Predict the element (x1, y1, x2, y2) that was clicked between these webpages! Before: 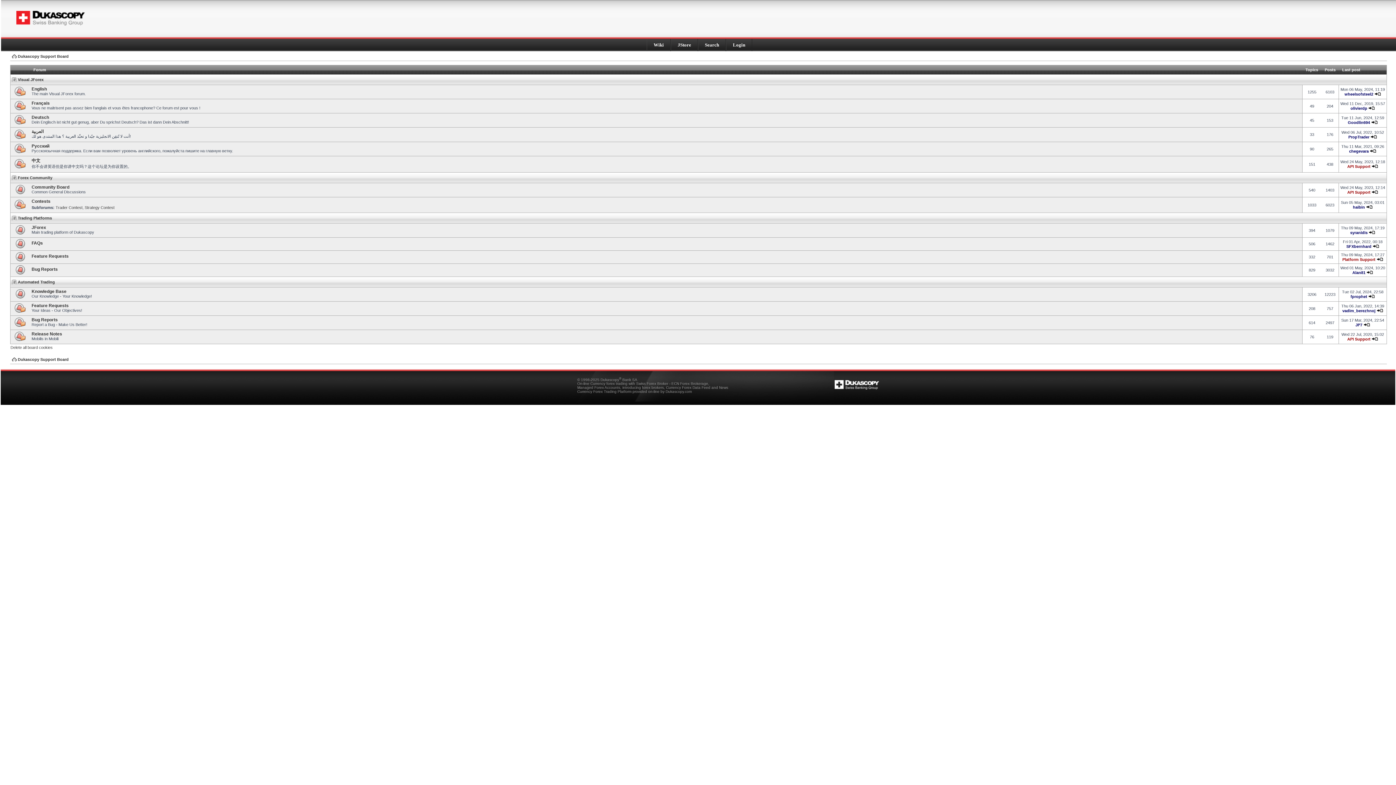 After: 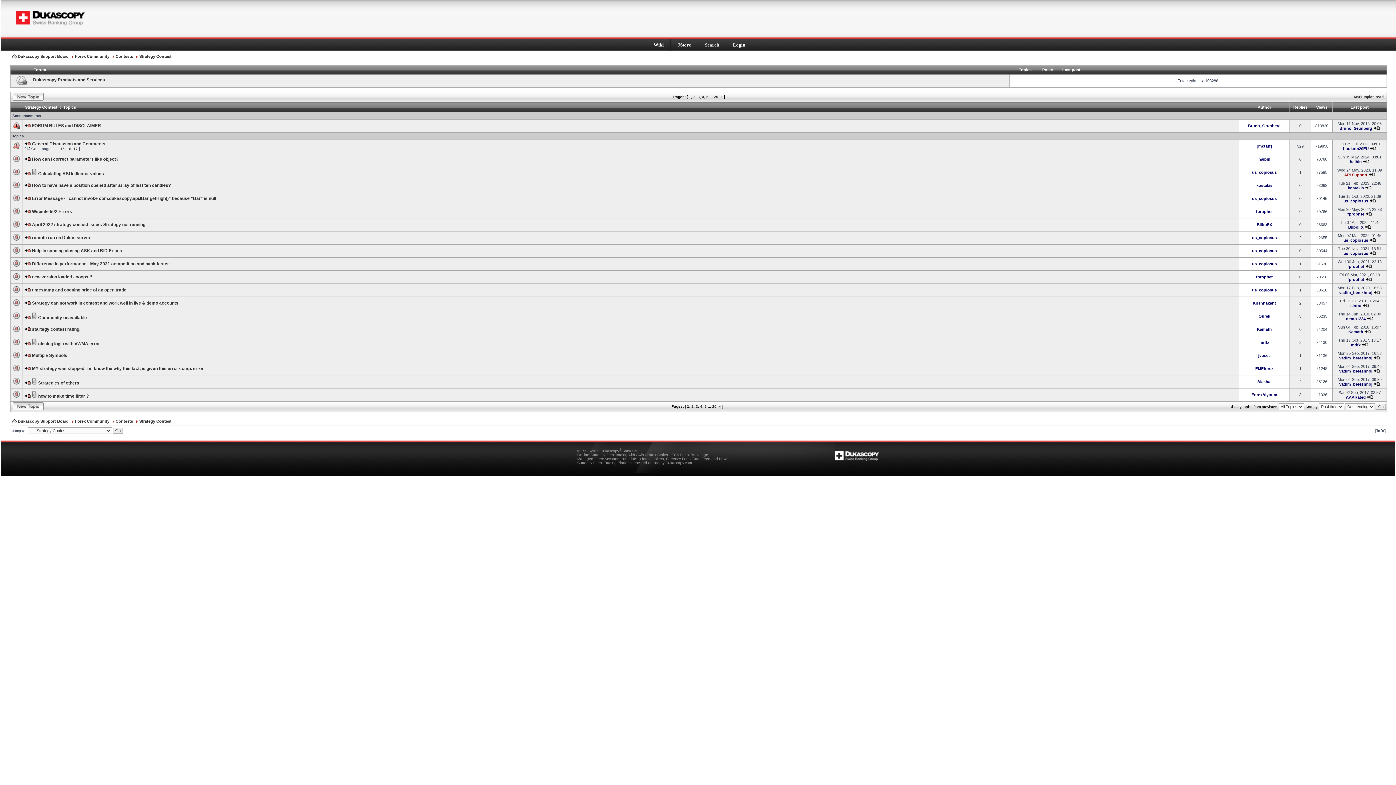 Action: label: Strategy Contest bbox: (84, 205, 114, 209)